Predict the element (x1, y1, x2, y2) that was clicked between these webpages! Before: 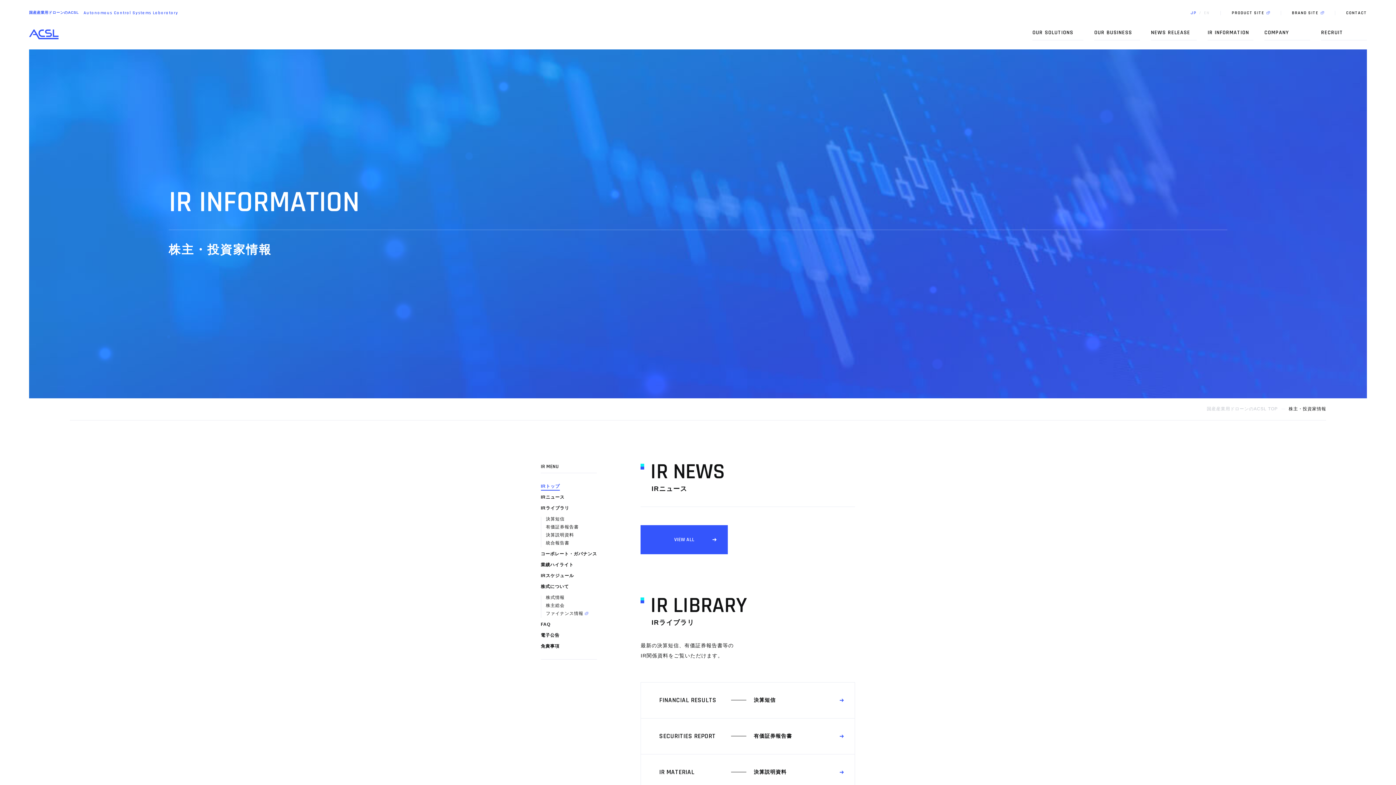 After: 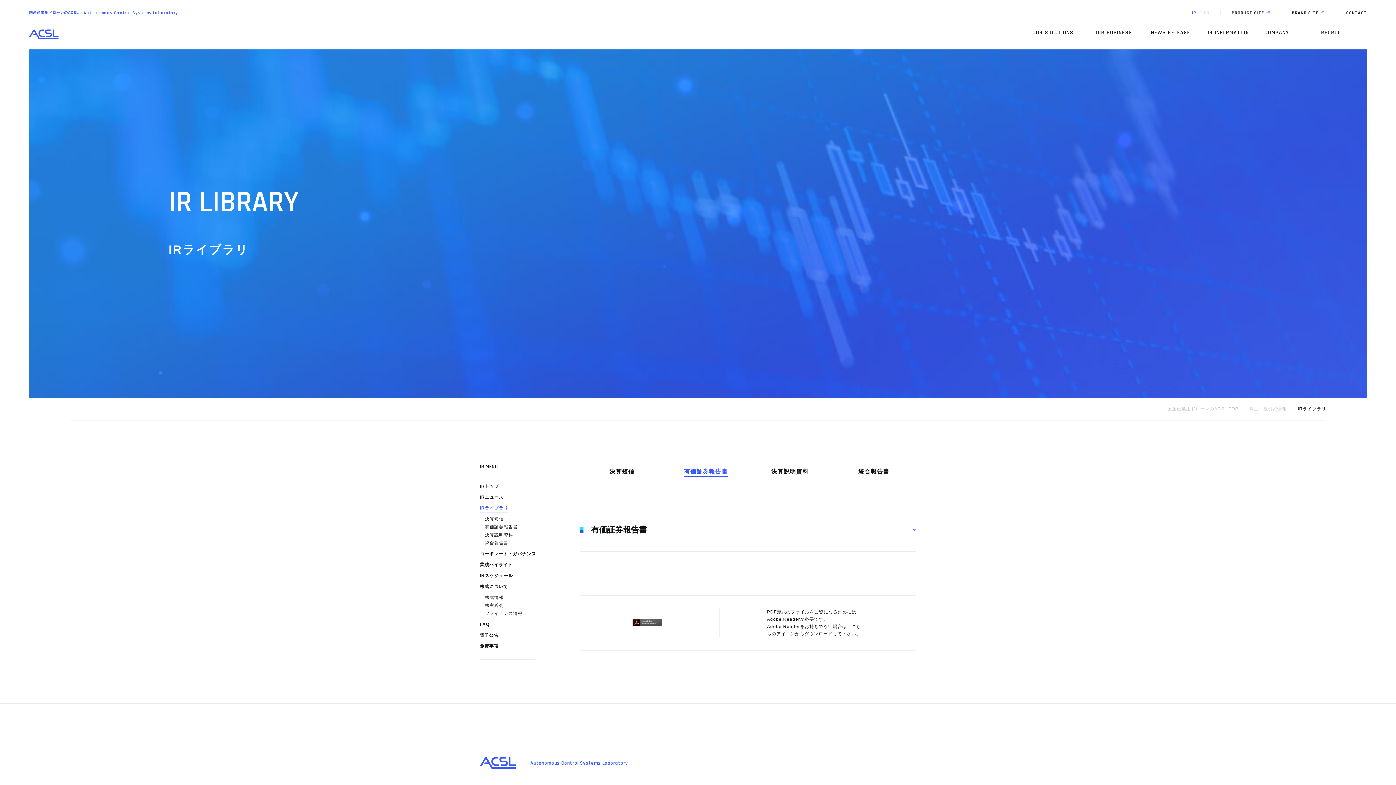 Action: bbox: (640, 718, 855, 754) label: SECURITIES REPORT
有
価
証
券
報
告
書